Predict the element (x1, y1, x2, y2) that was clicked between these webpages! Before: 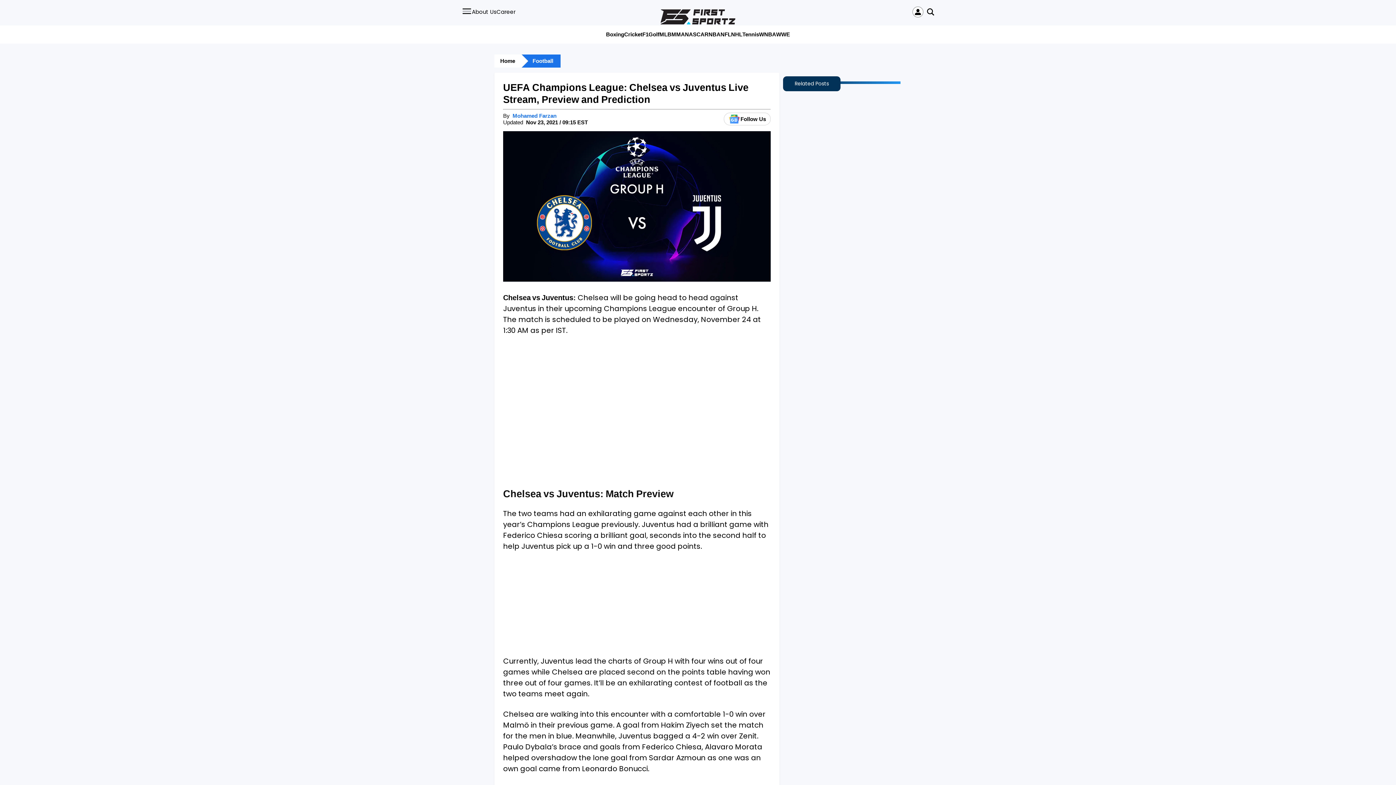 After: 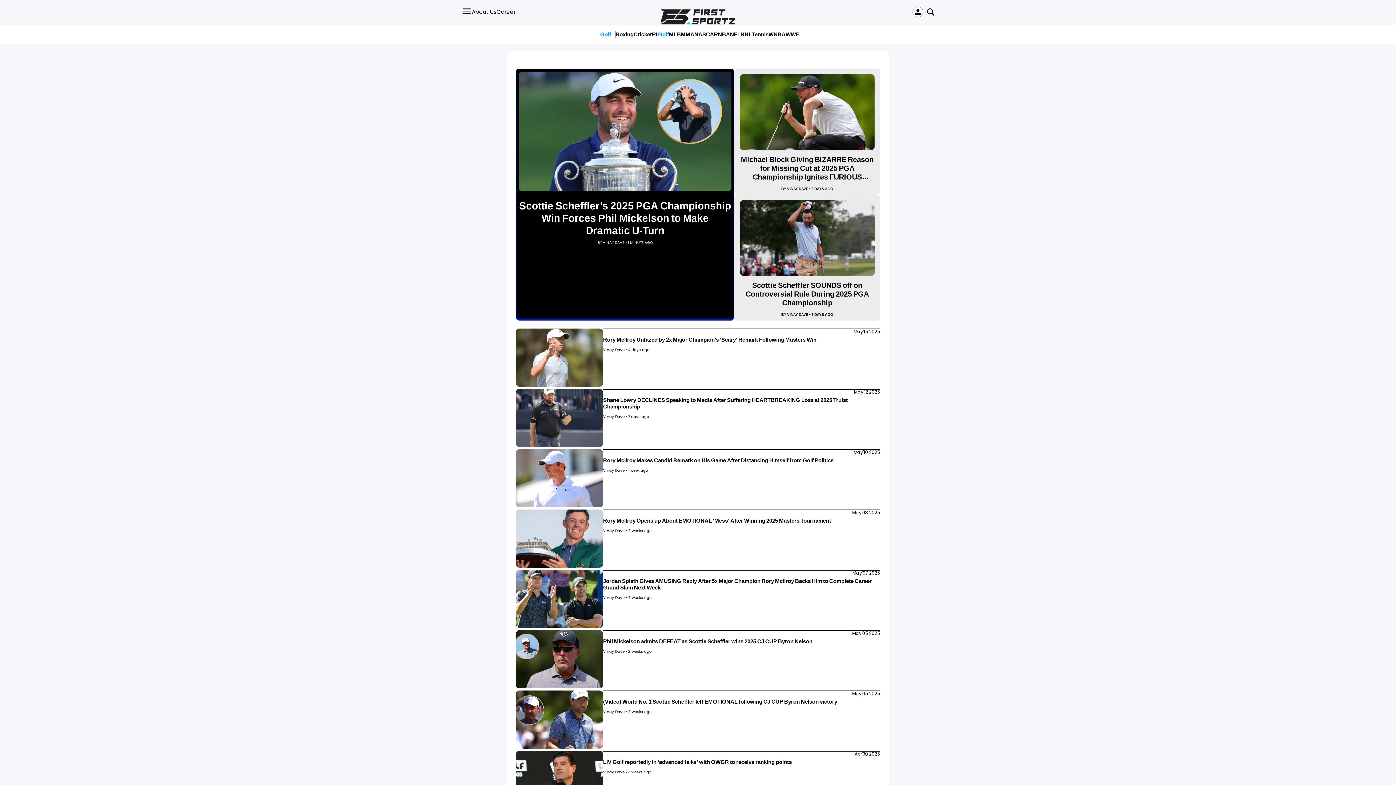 Action: bbox: (648, 30, 659, 38) label: Golf